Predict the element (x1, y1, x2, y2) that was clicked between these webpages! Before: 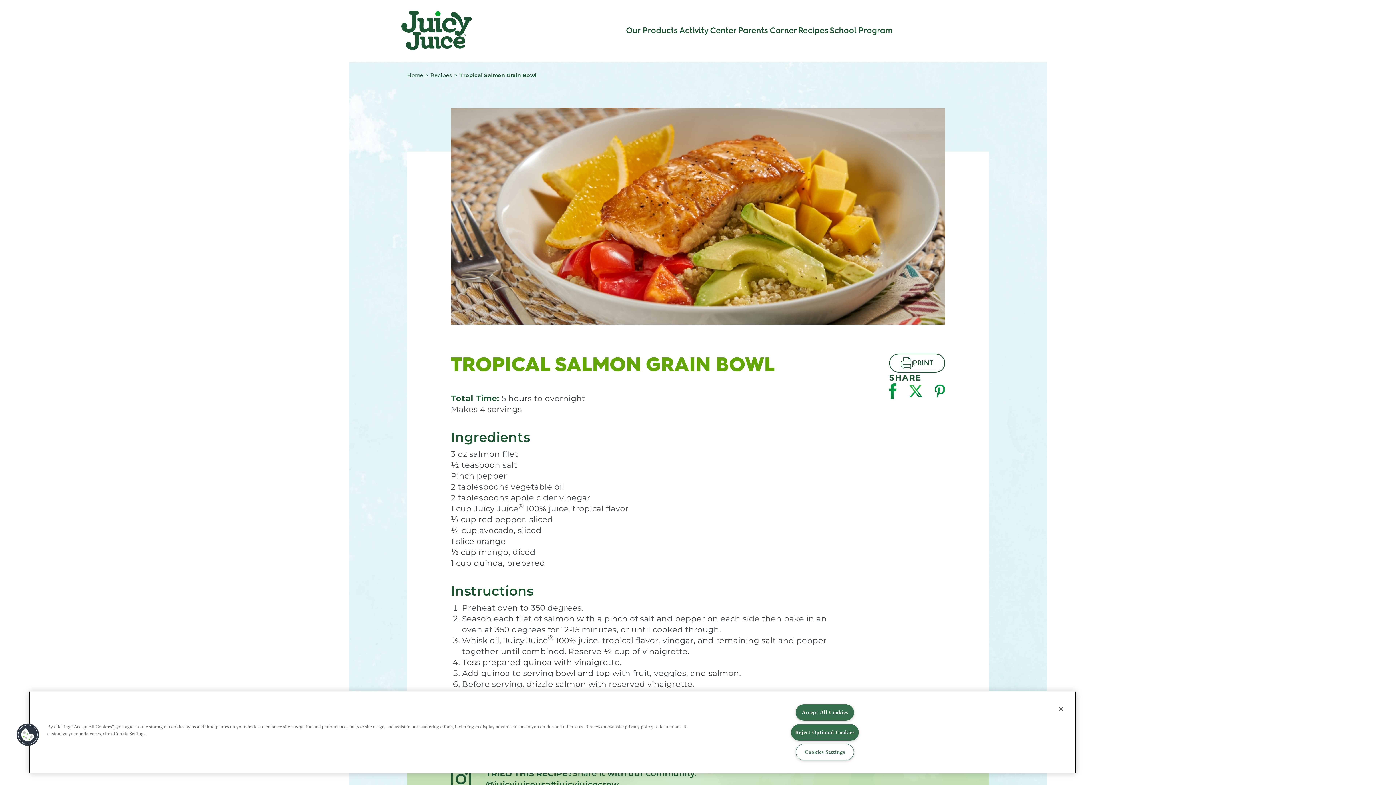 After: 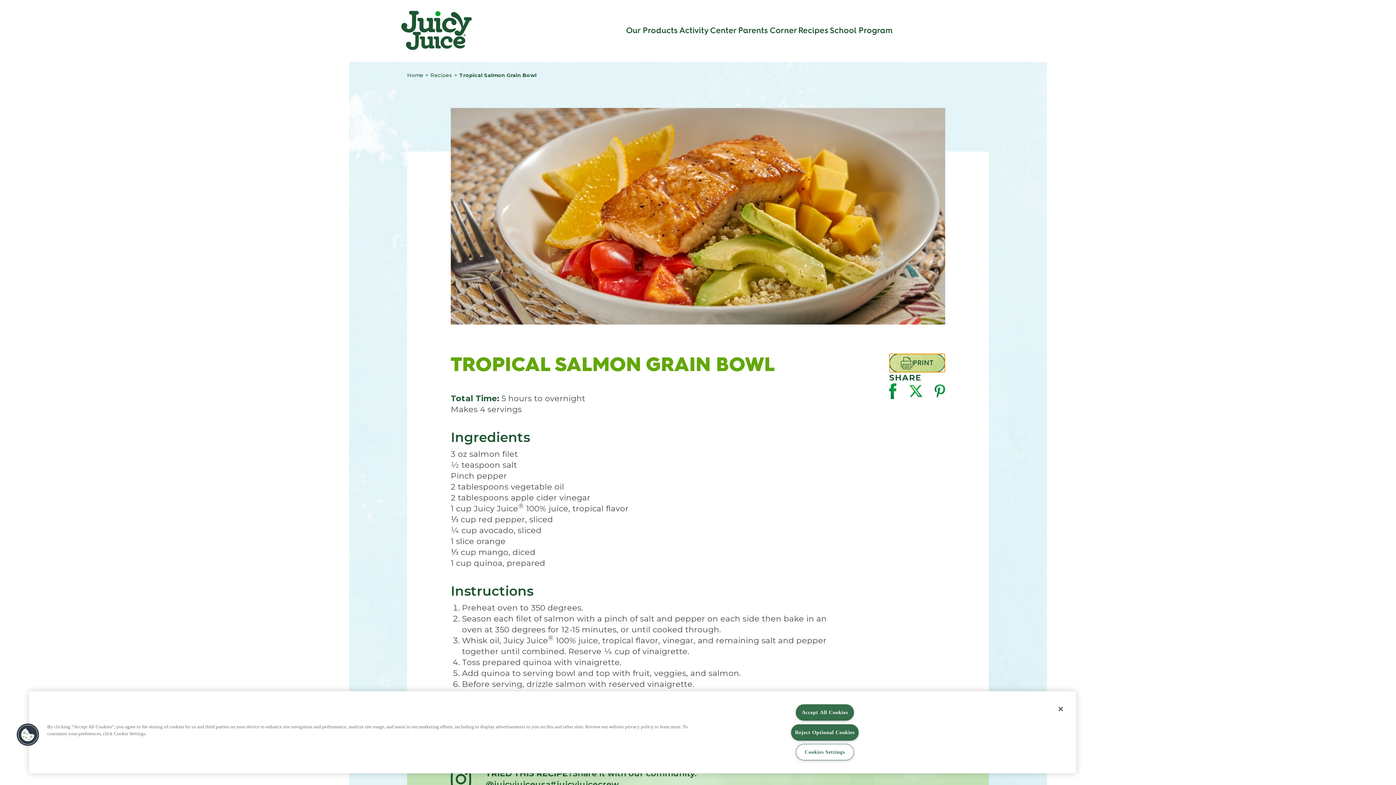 Action: bbox: (889, 353, 945, 372) label: PRINT